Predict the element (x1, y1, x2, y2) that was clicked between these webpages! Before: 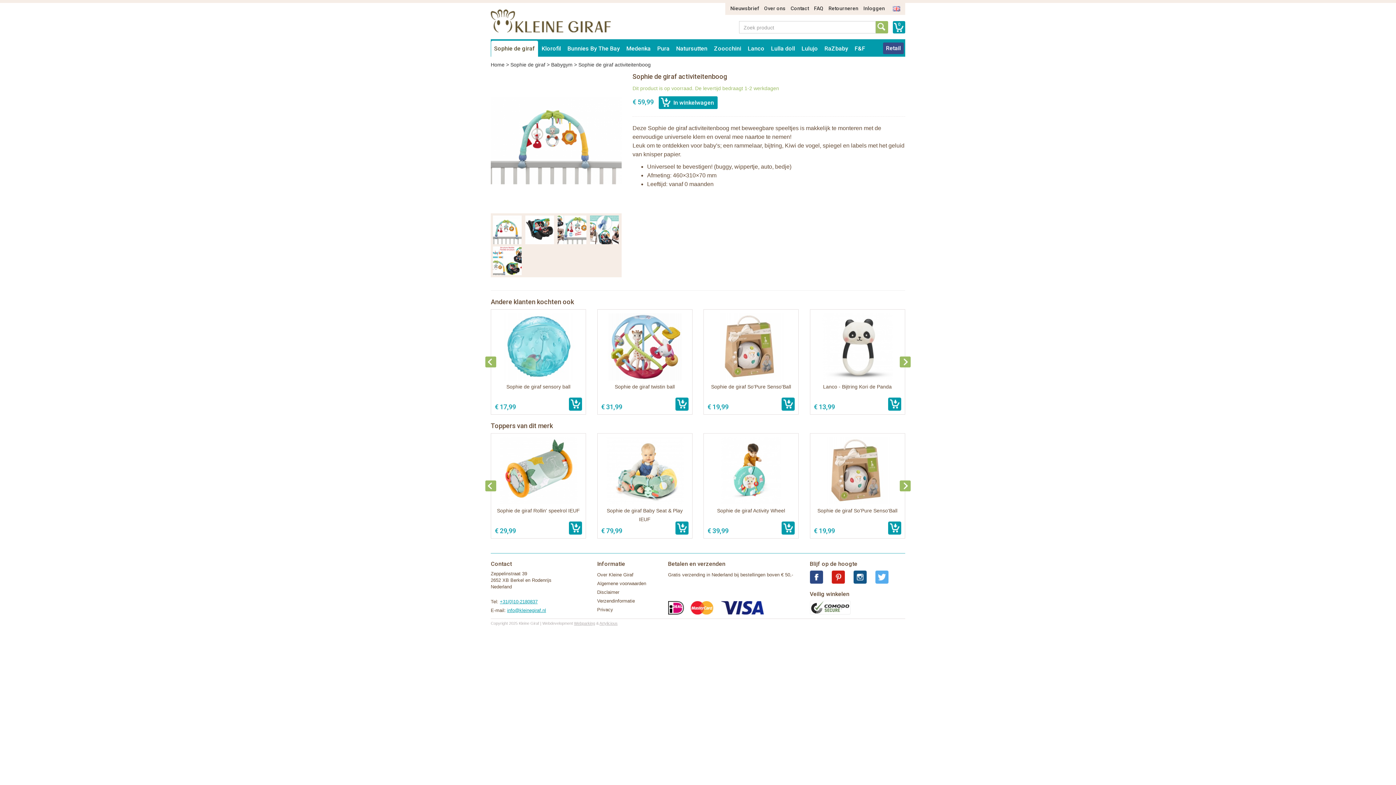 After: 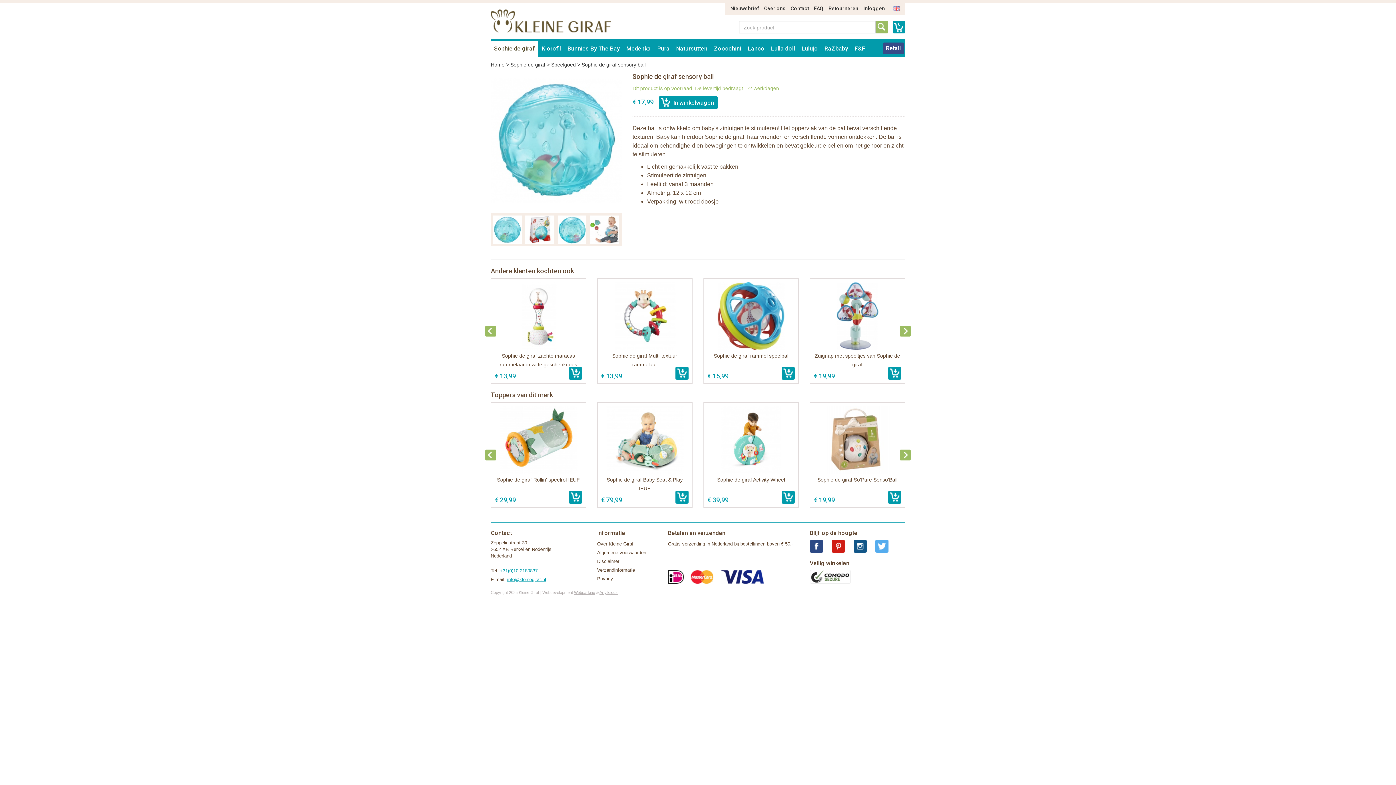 Action: label: Sophie de giraf sensory ball
€ 17,99 bbox: (490, 309, 586, 414)